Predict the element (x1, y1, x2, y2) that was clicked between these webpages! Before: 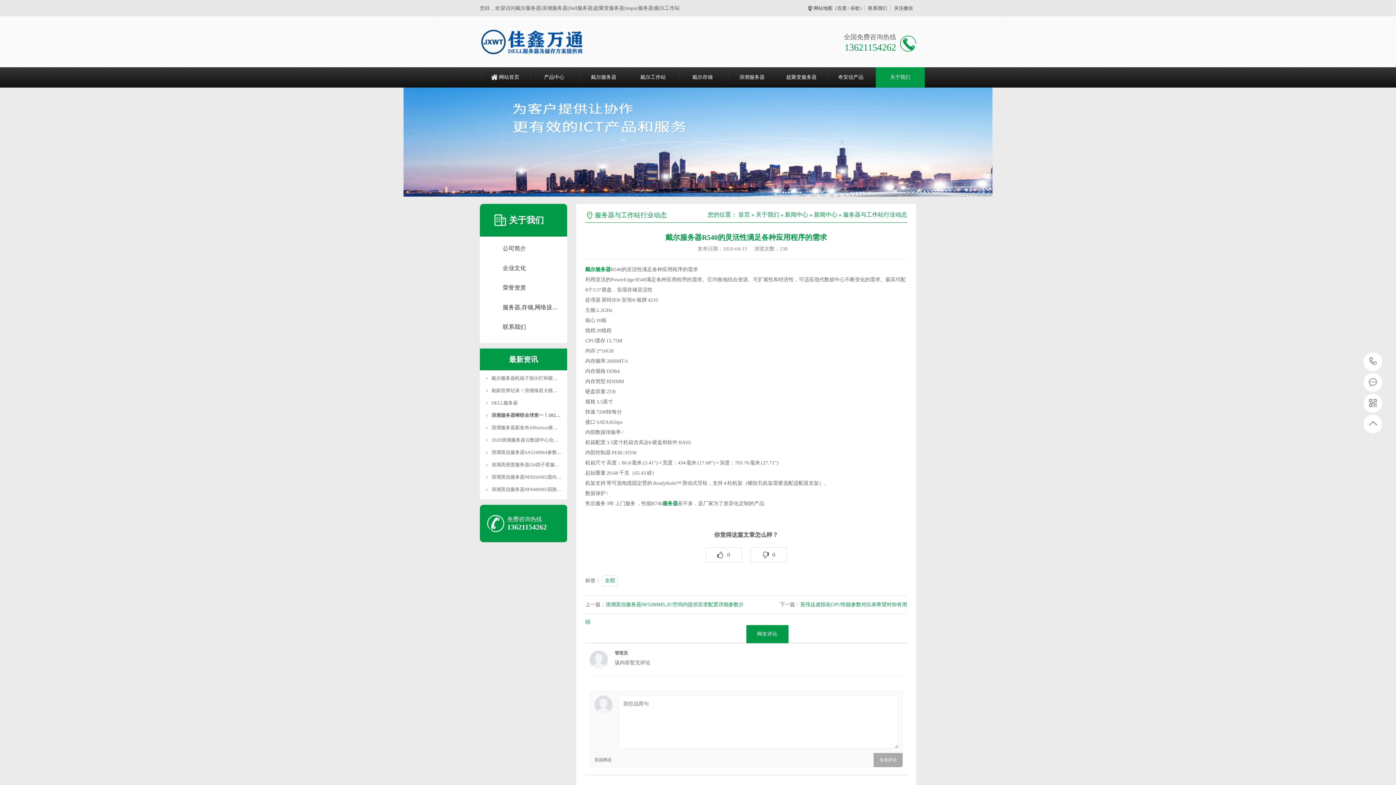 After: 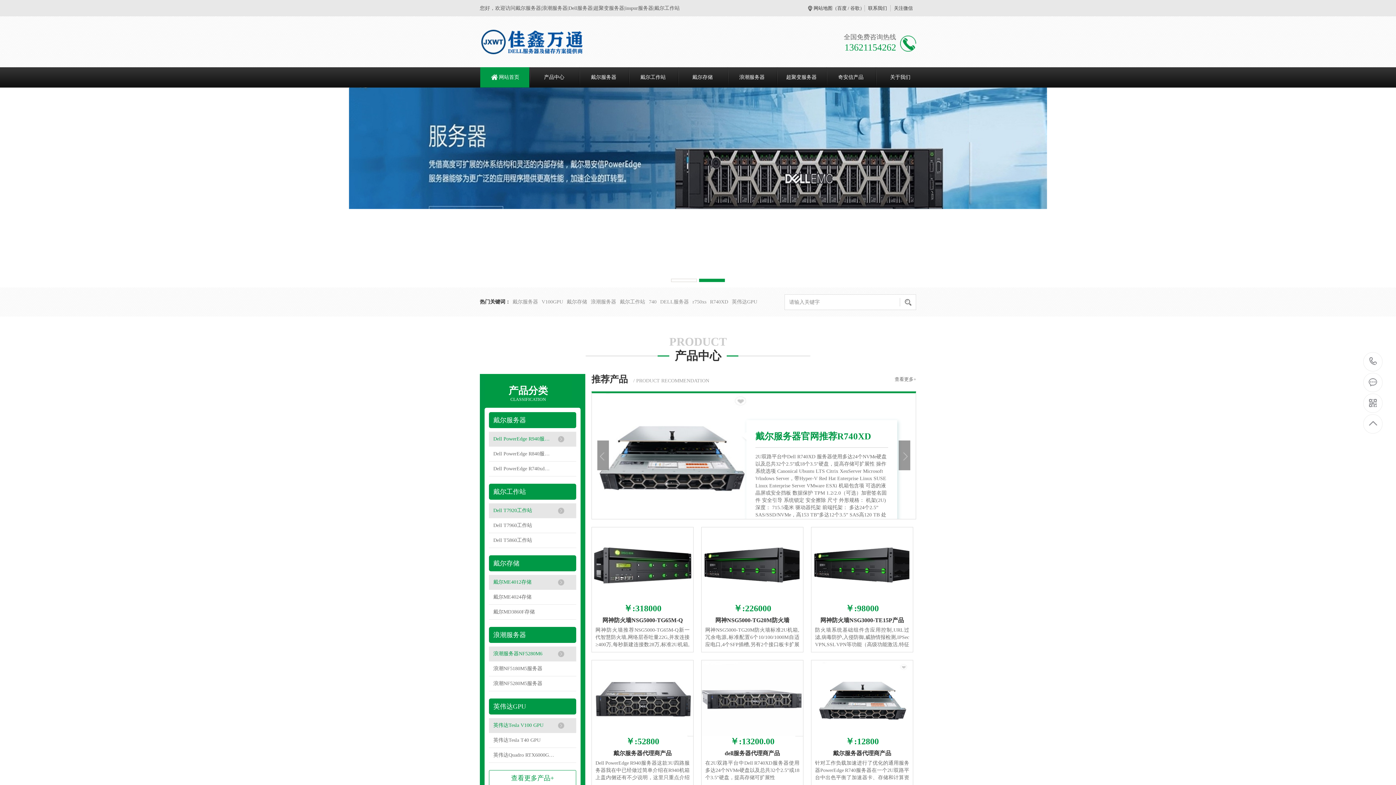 Action: bbox: (480, 27, 585, 56)